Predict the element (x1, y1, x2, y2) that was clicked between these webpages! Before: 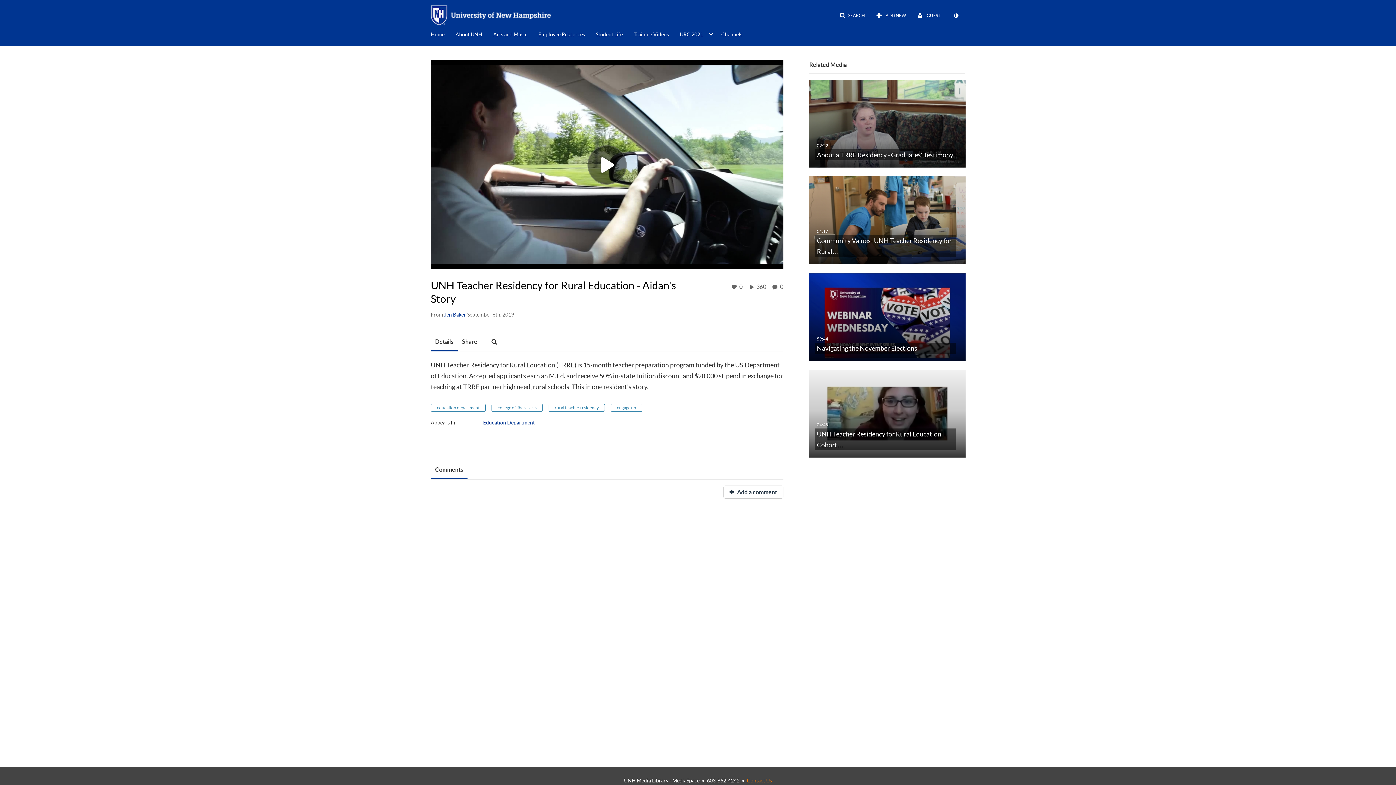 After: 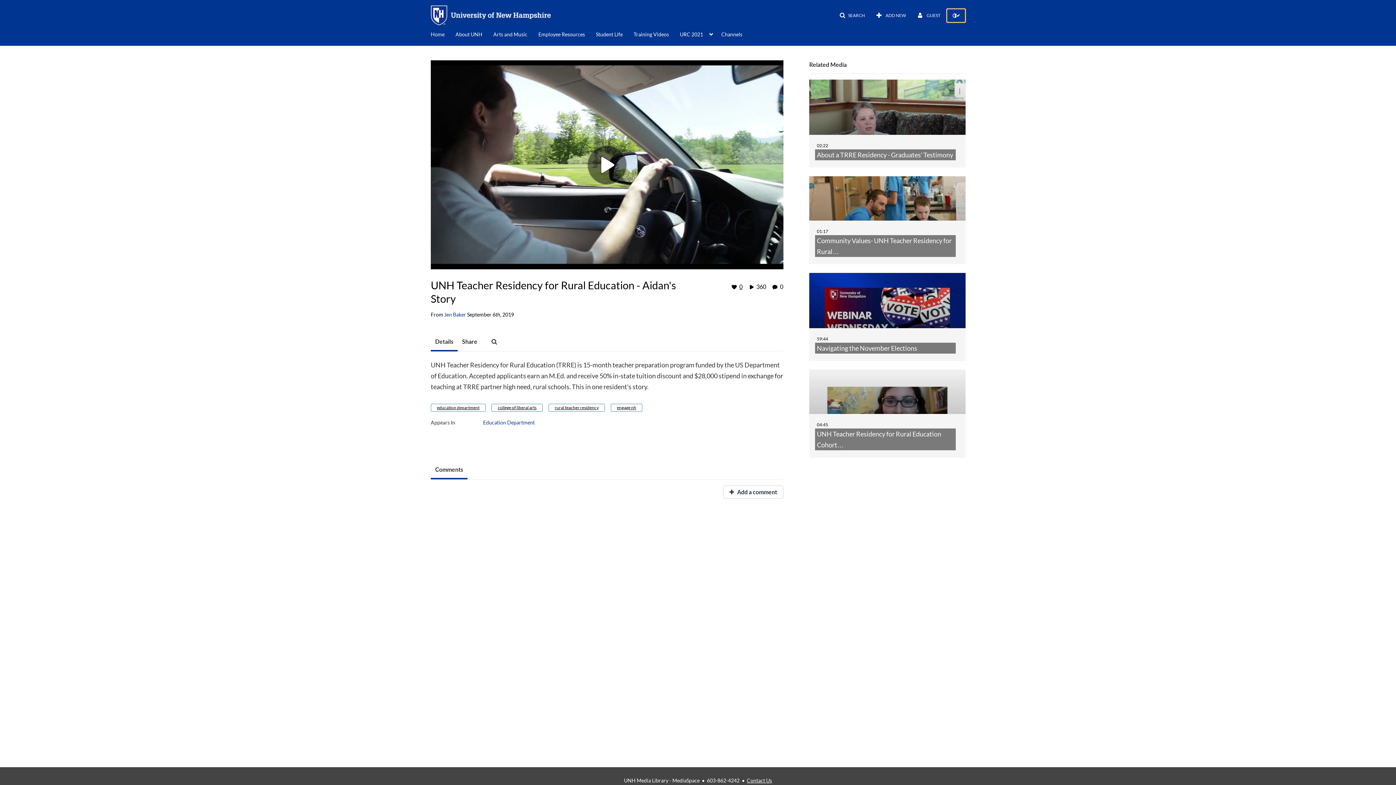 Action: bbox: (947, 9, 965, 22) label: toggle contrast mode